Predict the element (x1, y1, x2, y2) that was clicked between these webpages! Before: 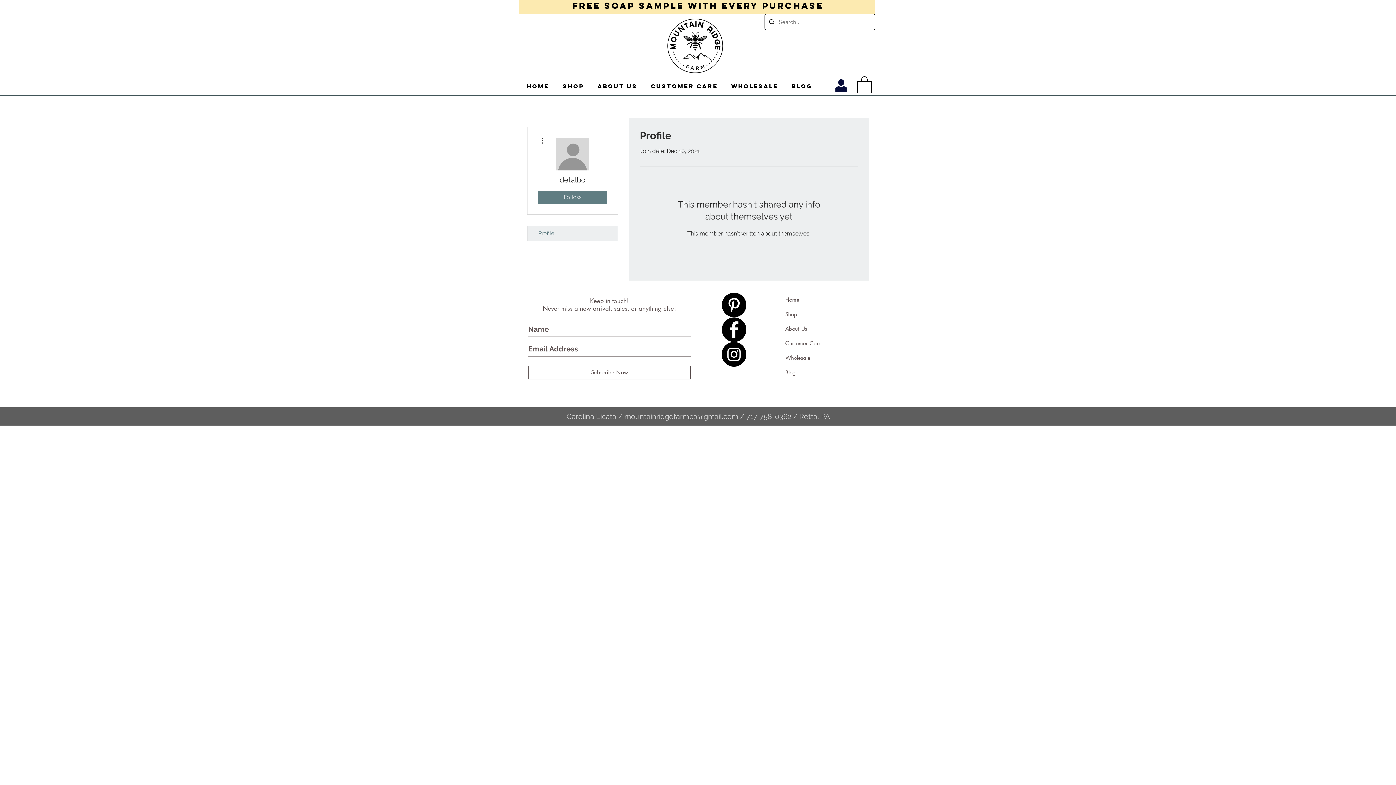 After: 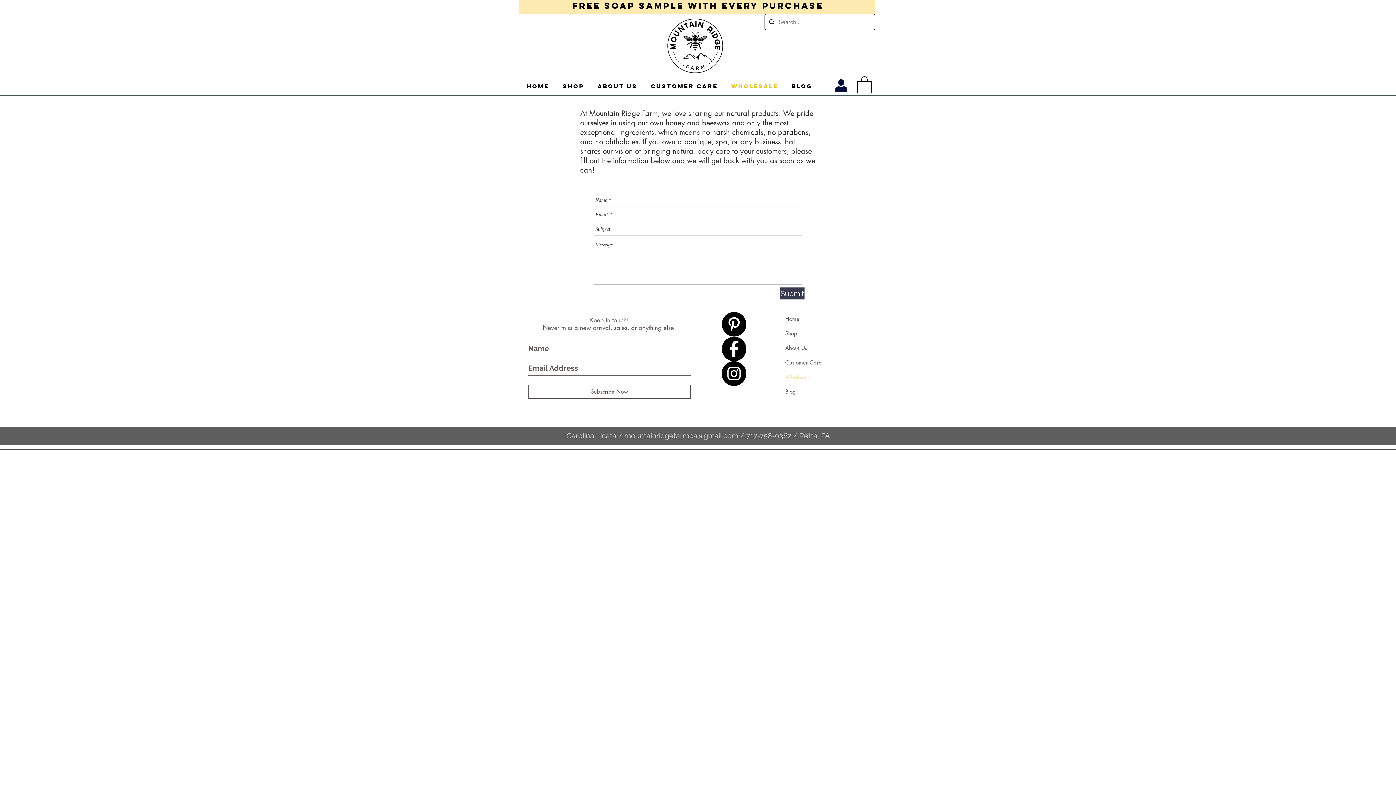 Action: label: Wholesale bbox: (724, 77, 785, 95)